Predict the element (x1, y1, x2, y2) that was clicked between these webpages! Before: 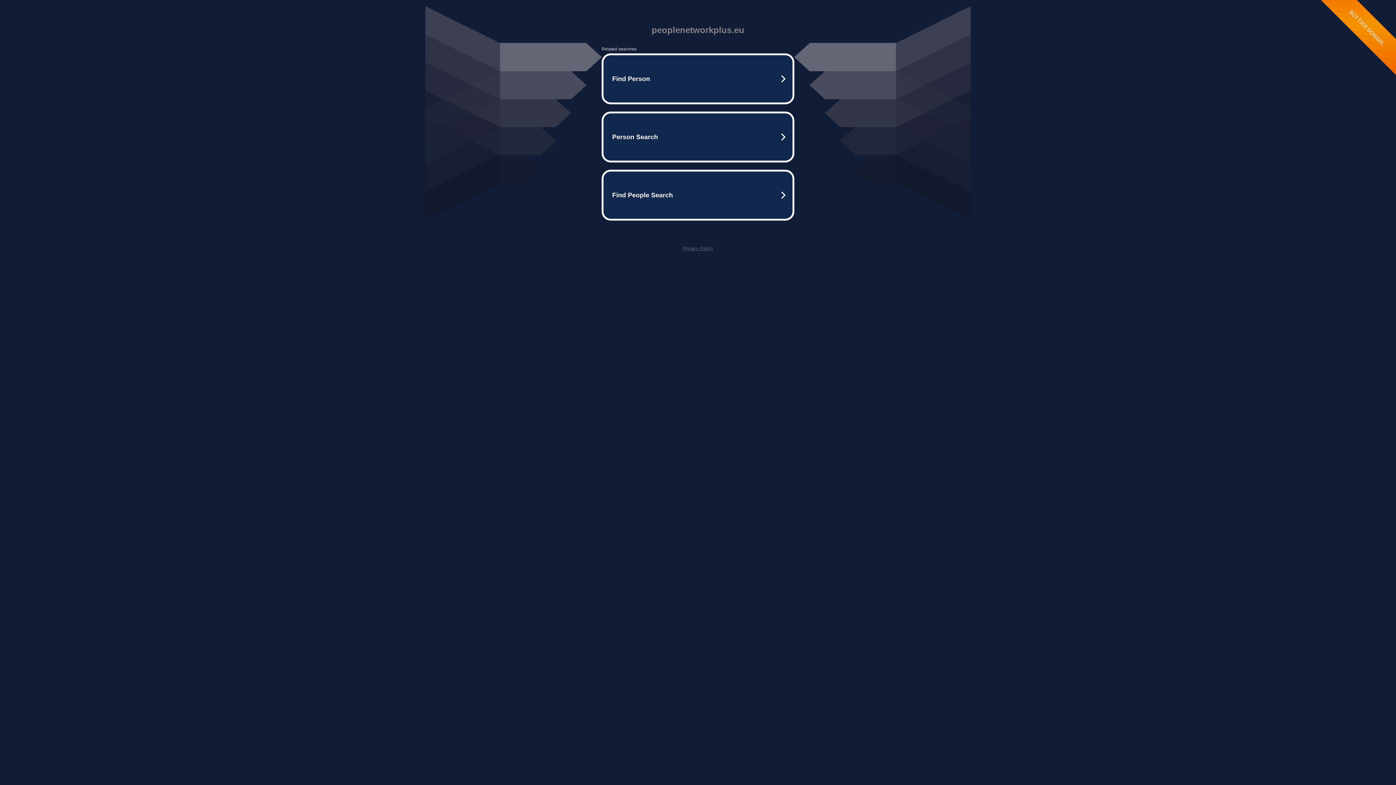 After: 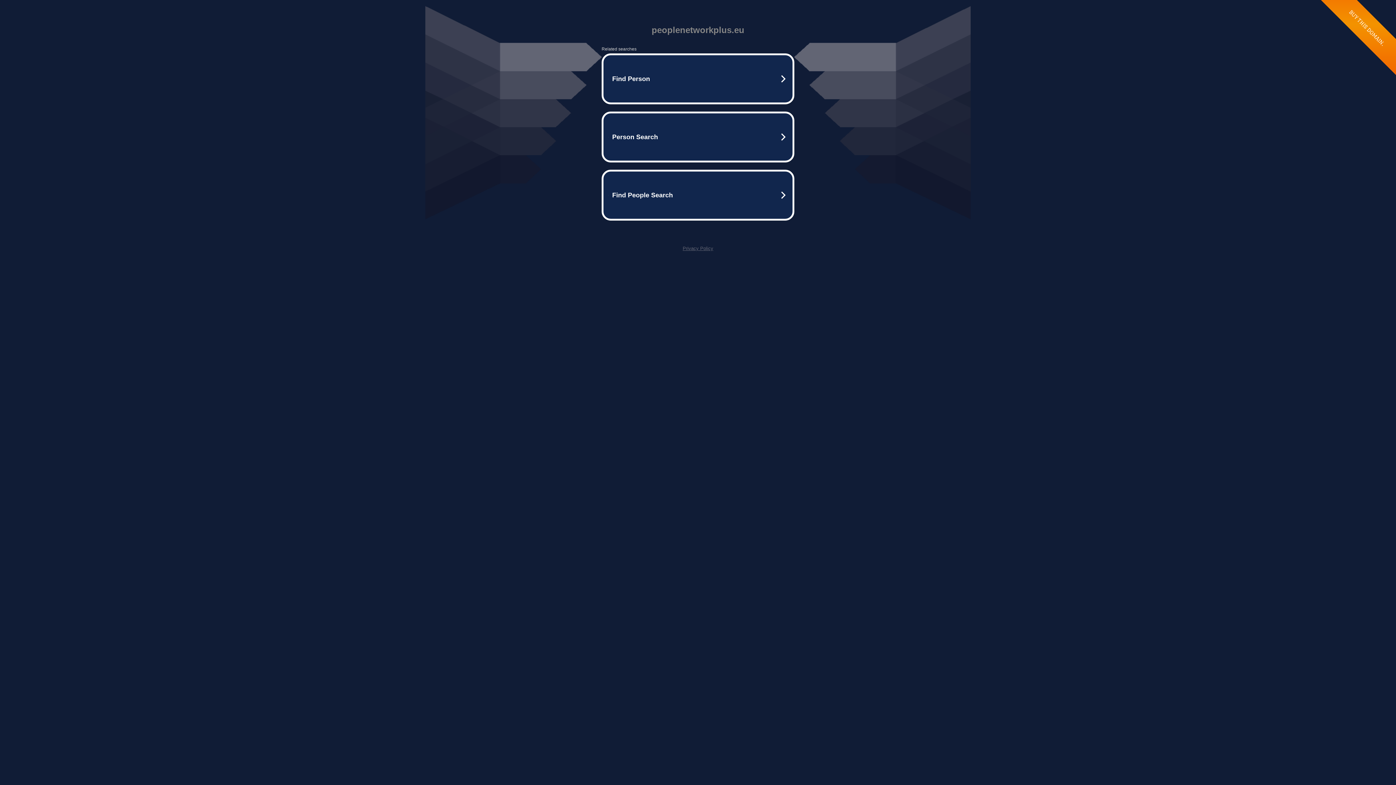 Action: bbox: (682, 245, 713, 251) label: Privacy Policy